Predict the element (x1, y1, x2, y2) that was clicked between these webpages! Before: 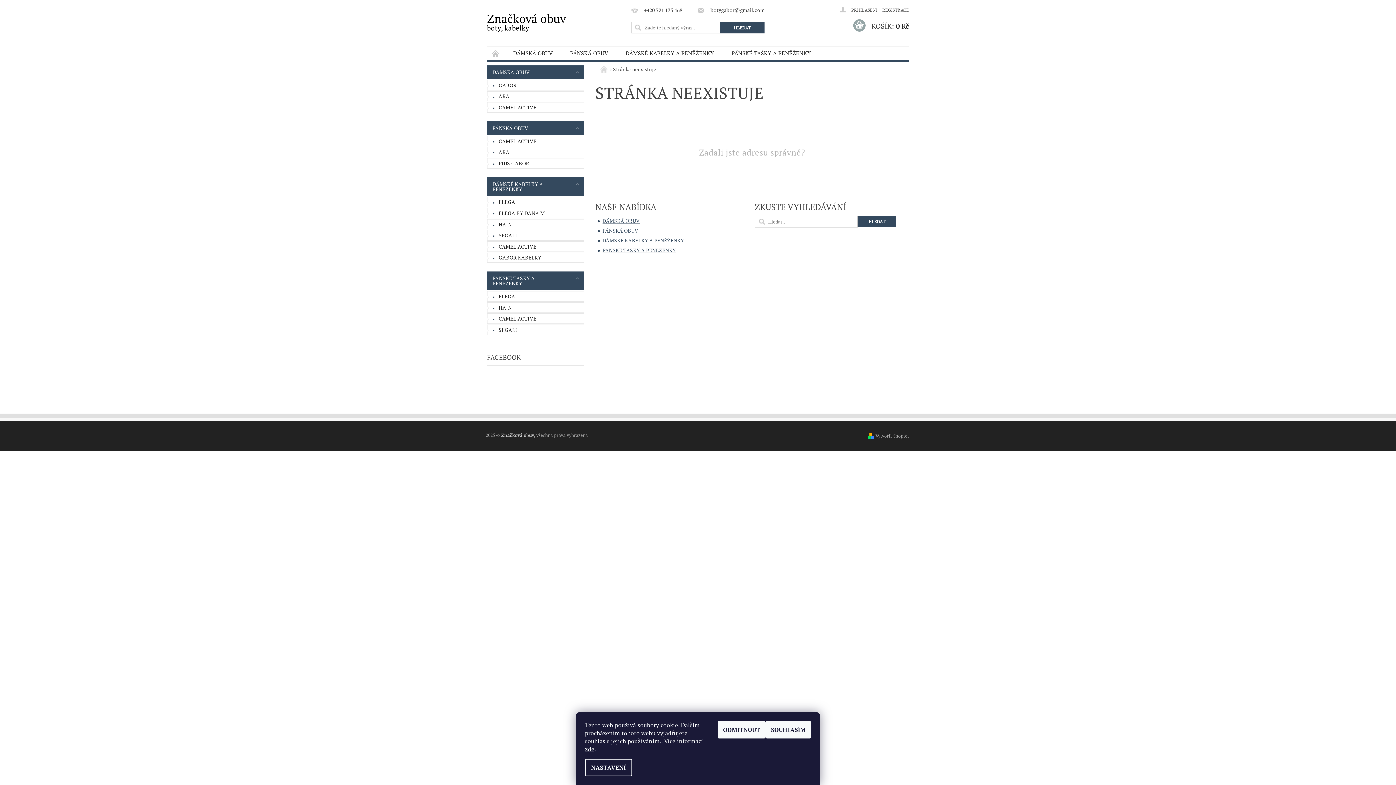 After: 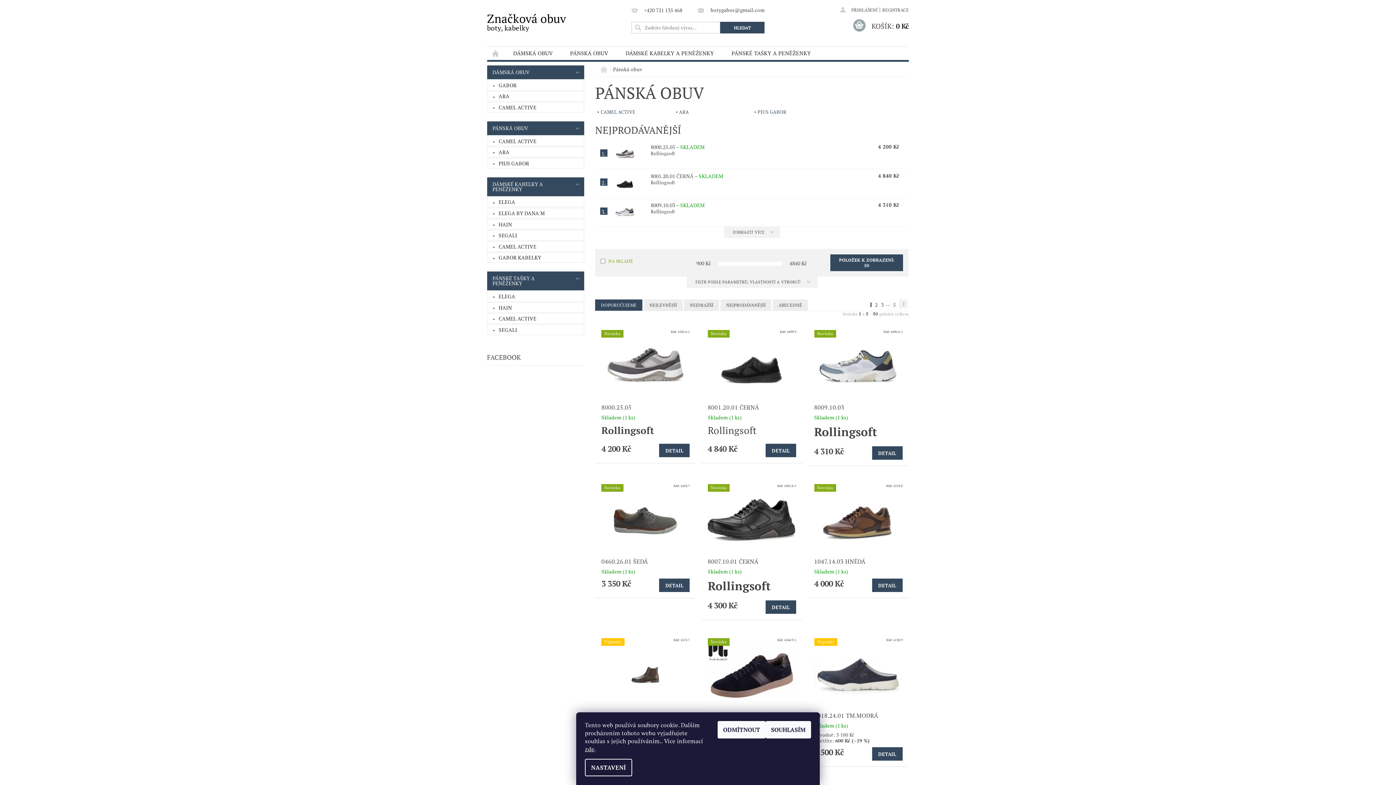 Action: label: PÁNSKÁ OBUV bbox: (487, 121, 569, 135)